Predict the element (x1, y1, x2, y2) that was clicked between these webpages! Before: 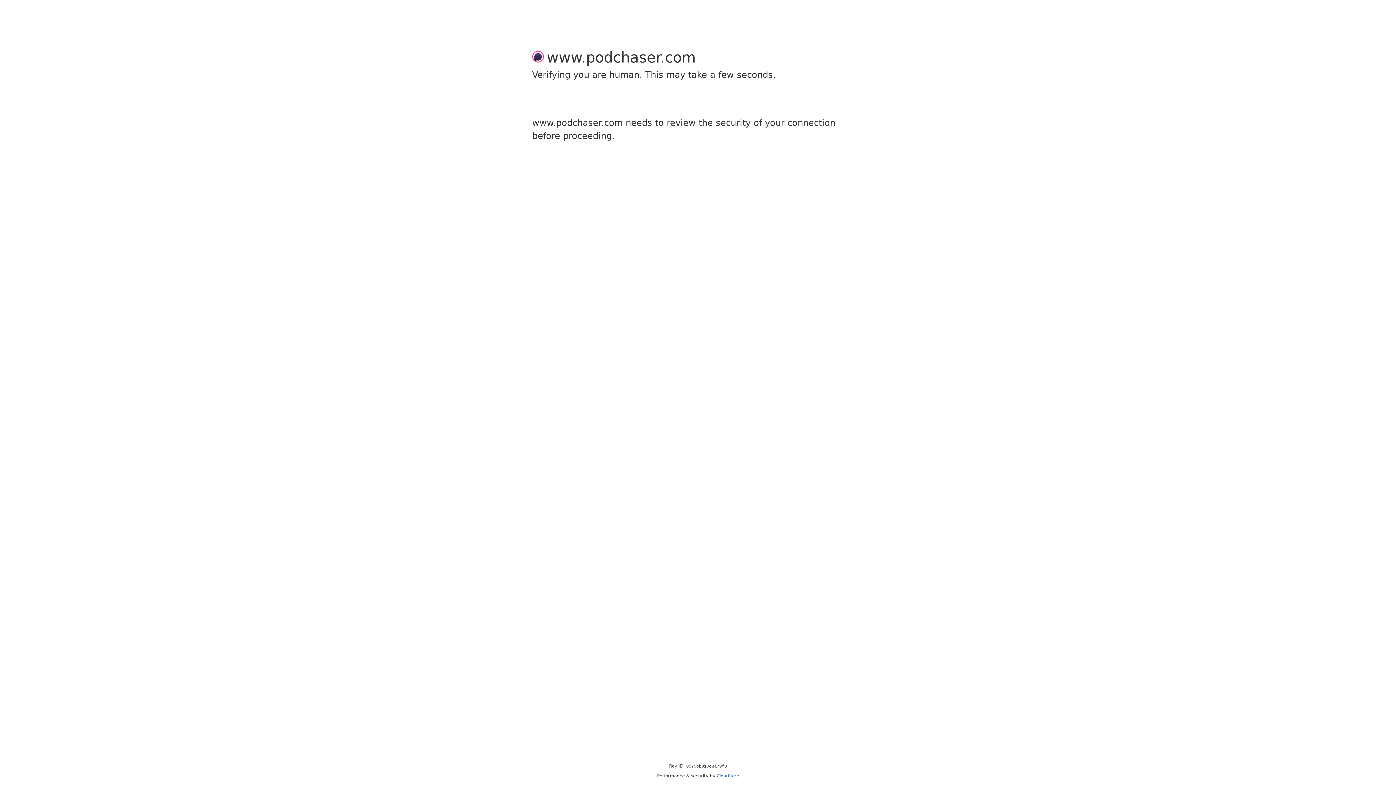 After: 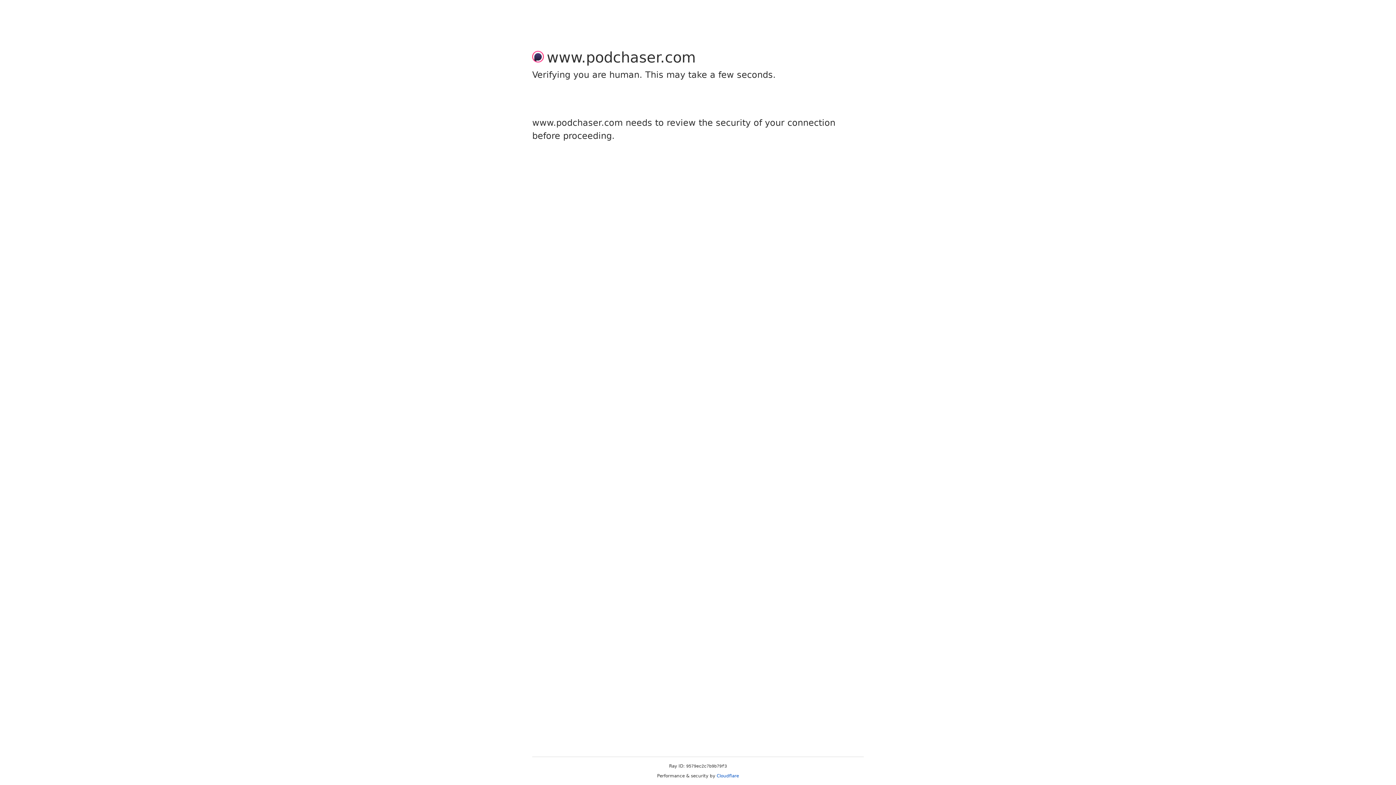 Action: label: Cloudflare bbox: (716, 773, 739, 778)